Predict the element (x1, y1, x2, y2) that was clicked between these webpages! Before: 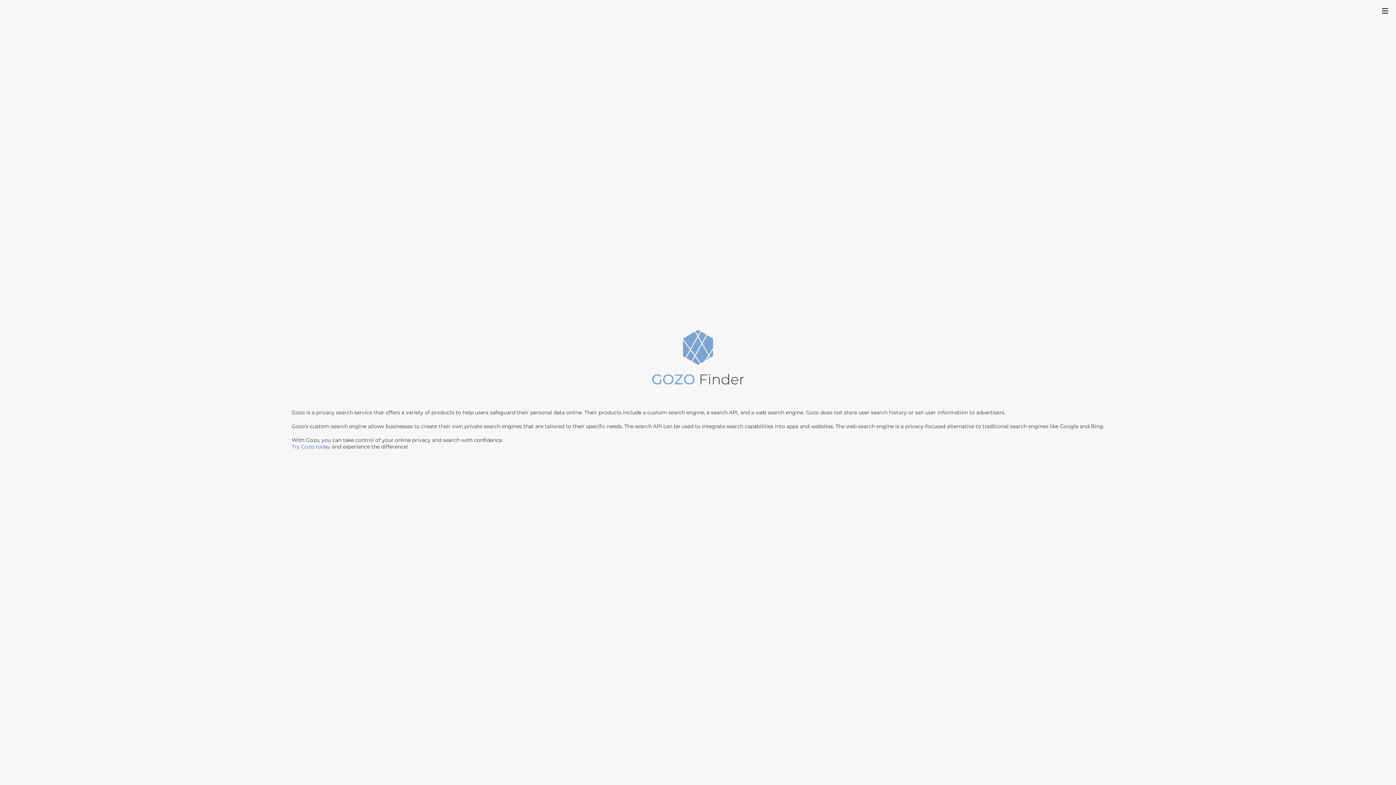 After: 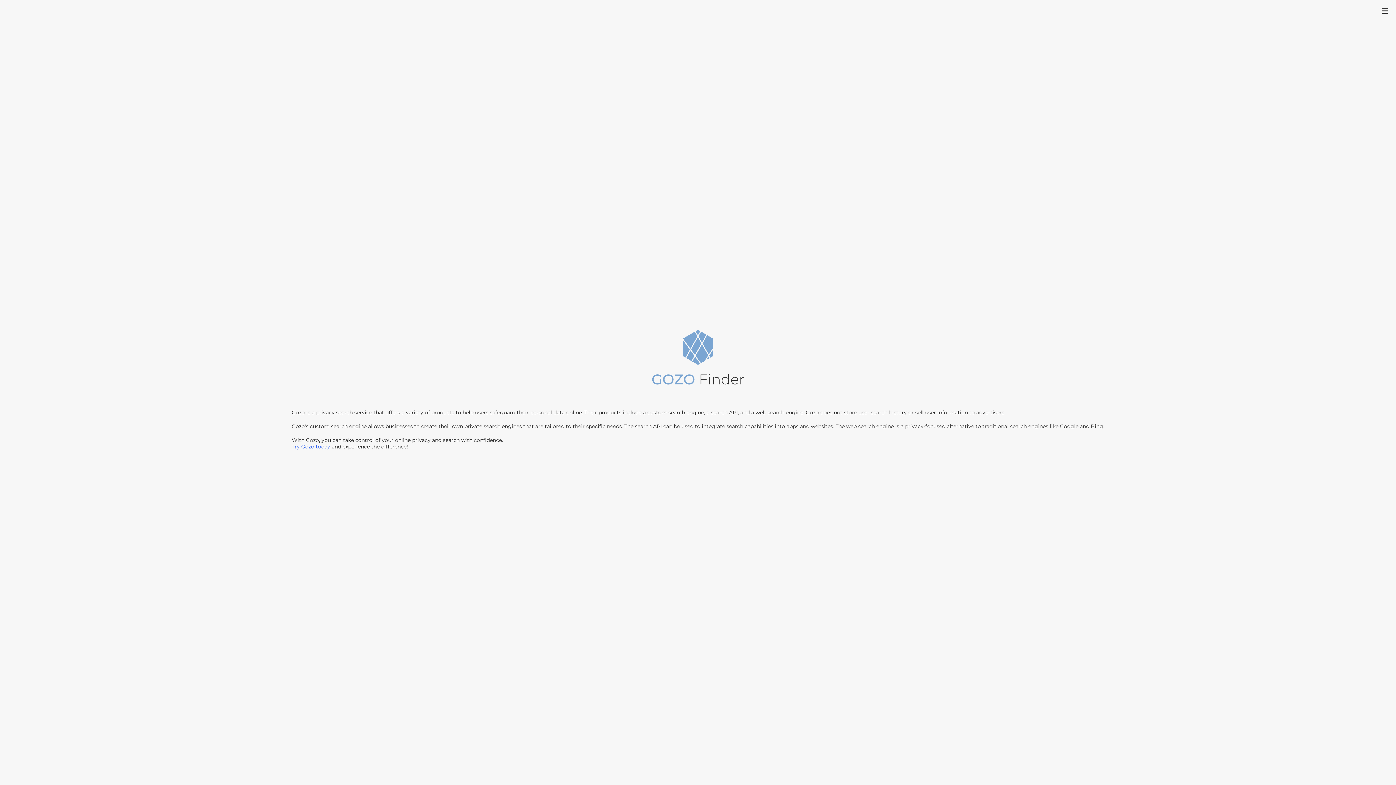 Action: bbox: (647, 328, 749, 397)